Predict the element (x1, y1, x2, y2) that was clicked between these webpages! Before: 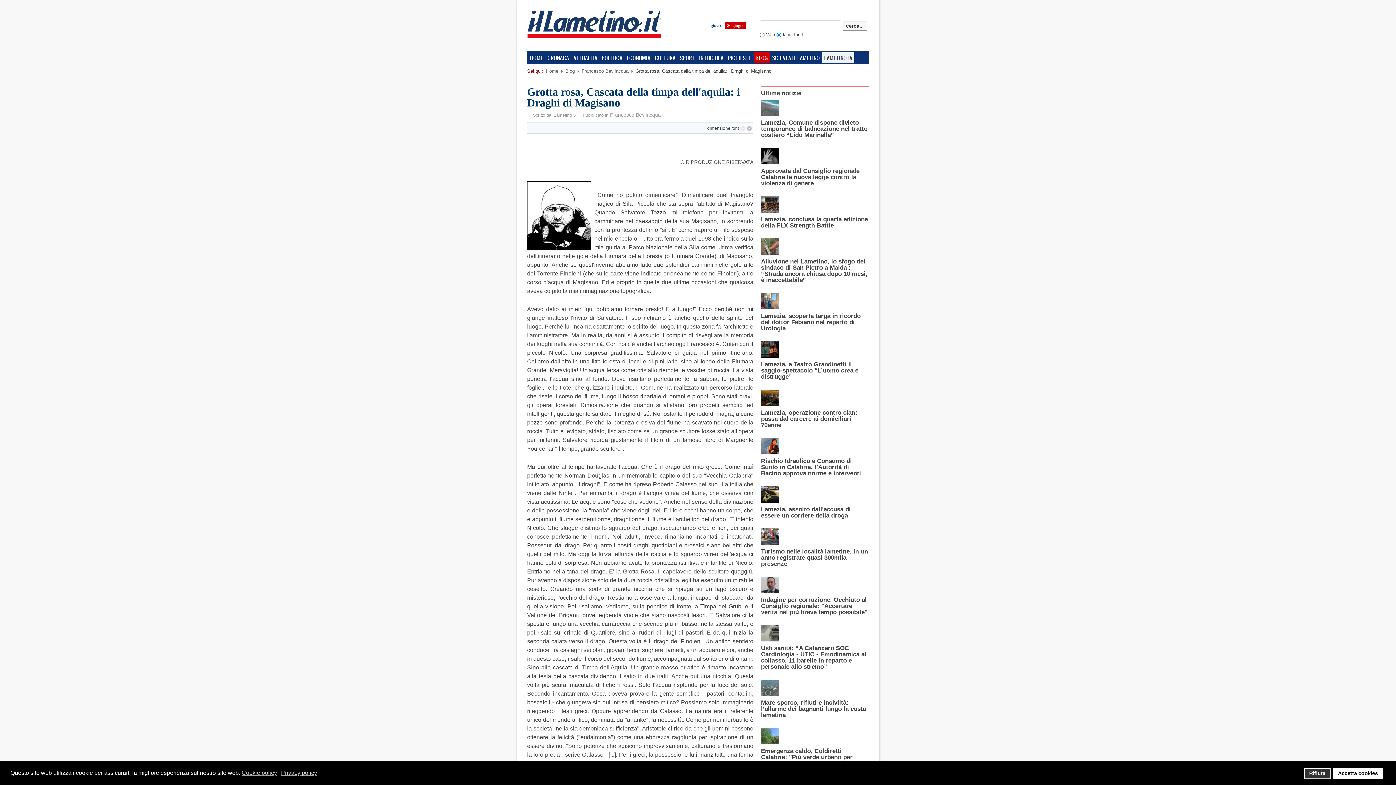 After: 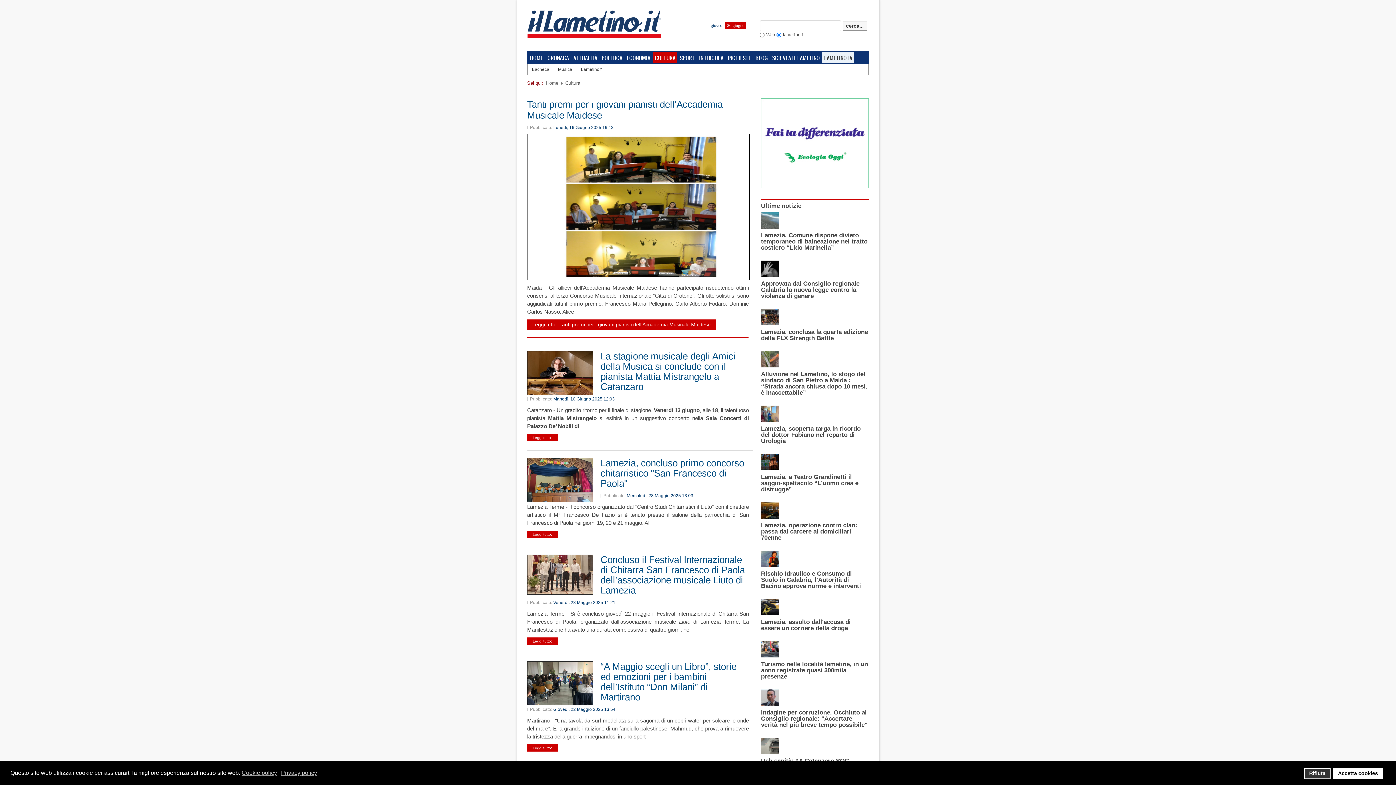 Action: bbox: (653, 52, 677, 62) label: CULTURA